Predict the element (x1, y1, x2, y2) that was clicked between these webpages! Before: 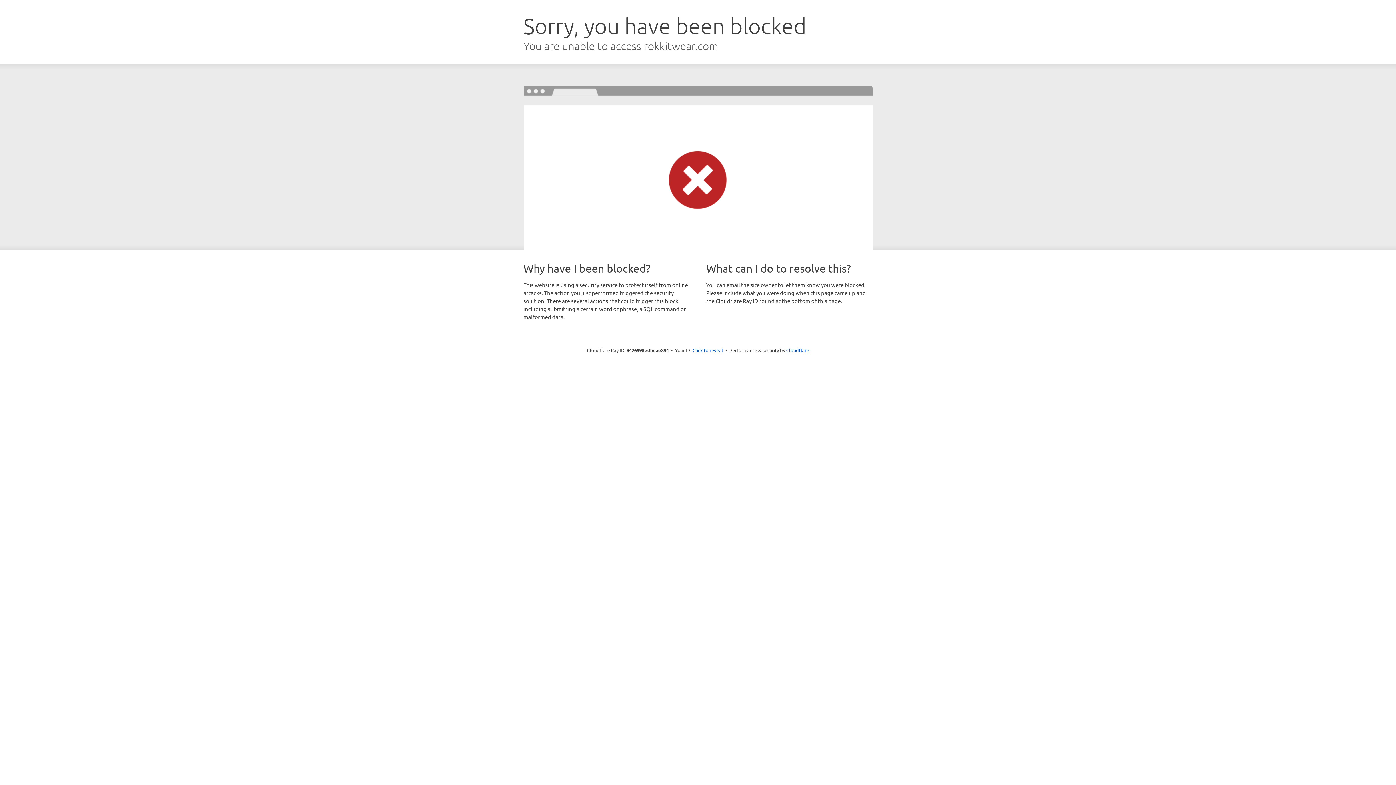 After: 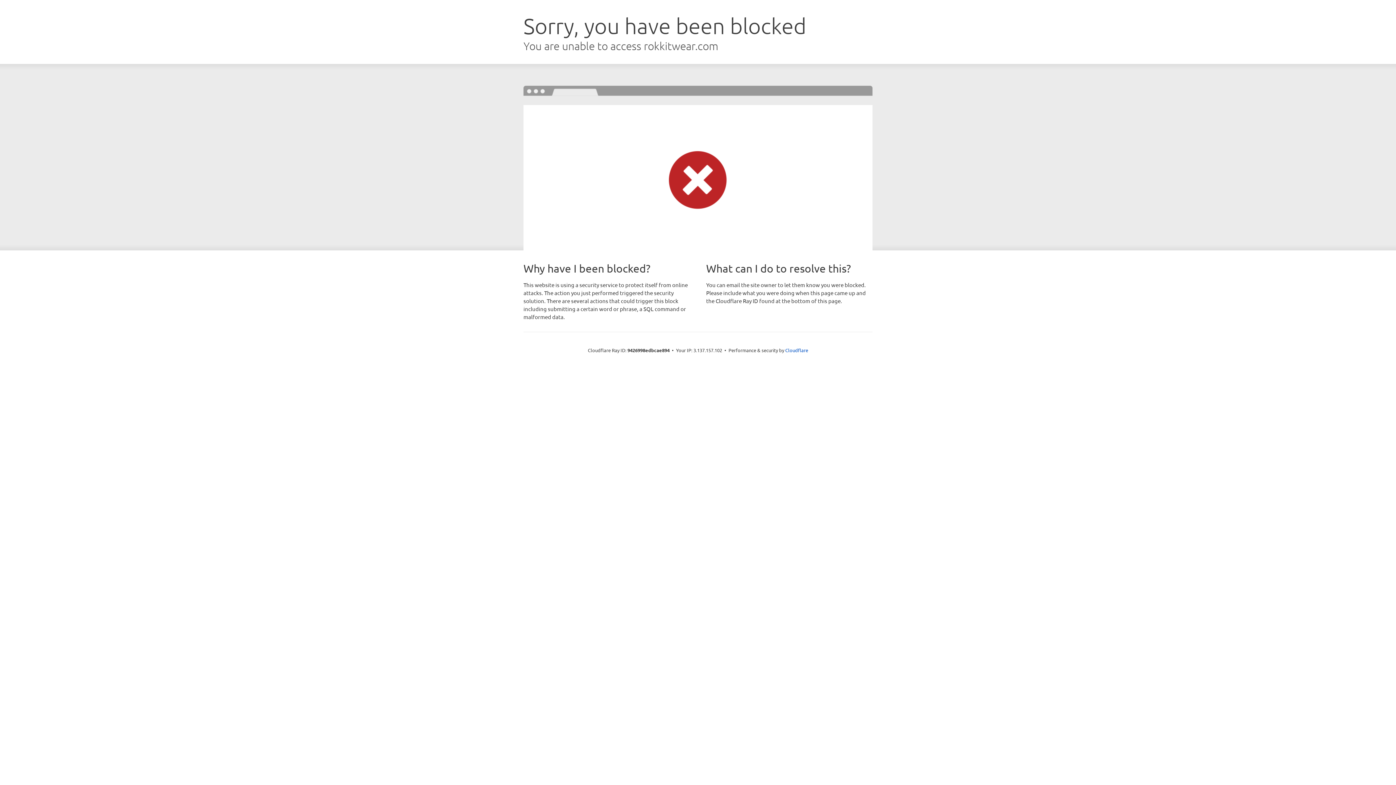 Action: label: Click to reveal bbox: (692, 346, 723, 353)